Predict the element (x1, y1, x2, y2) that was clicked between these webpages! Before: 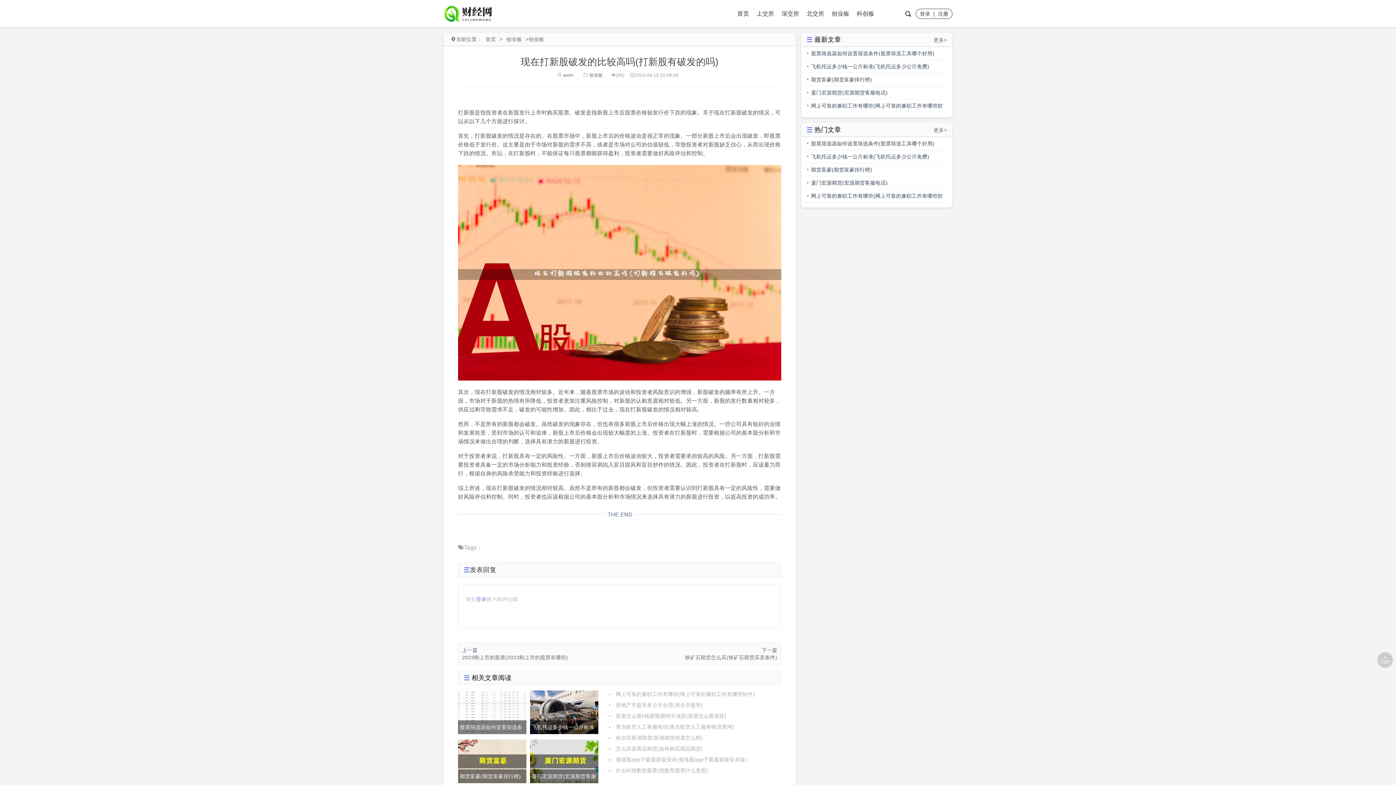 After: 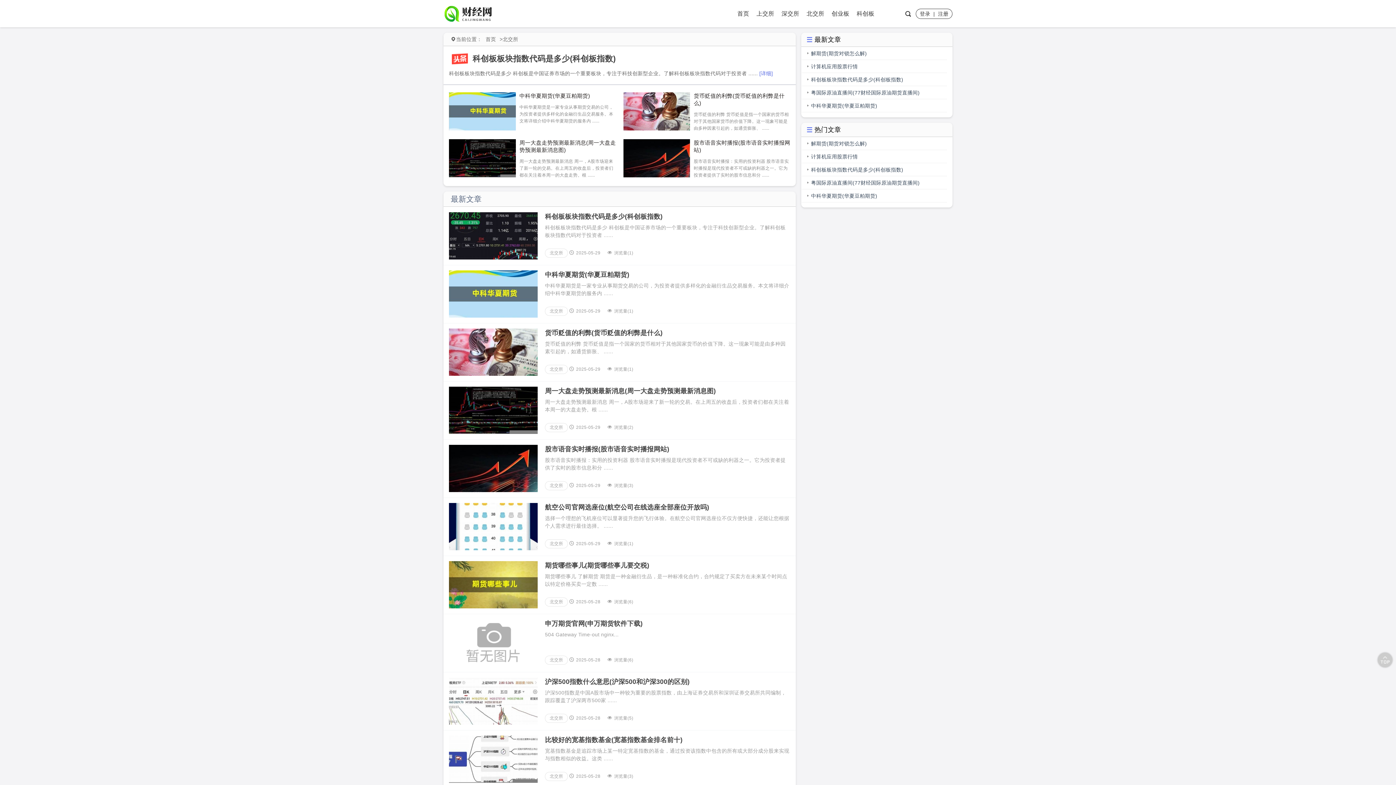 Action: bbox: (803, 0, 828, 27) label: 北交所